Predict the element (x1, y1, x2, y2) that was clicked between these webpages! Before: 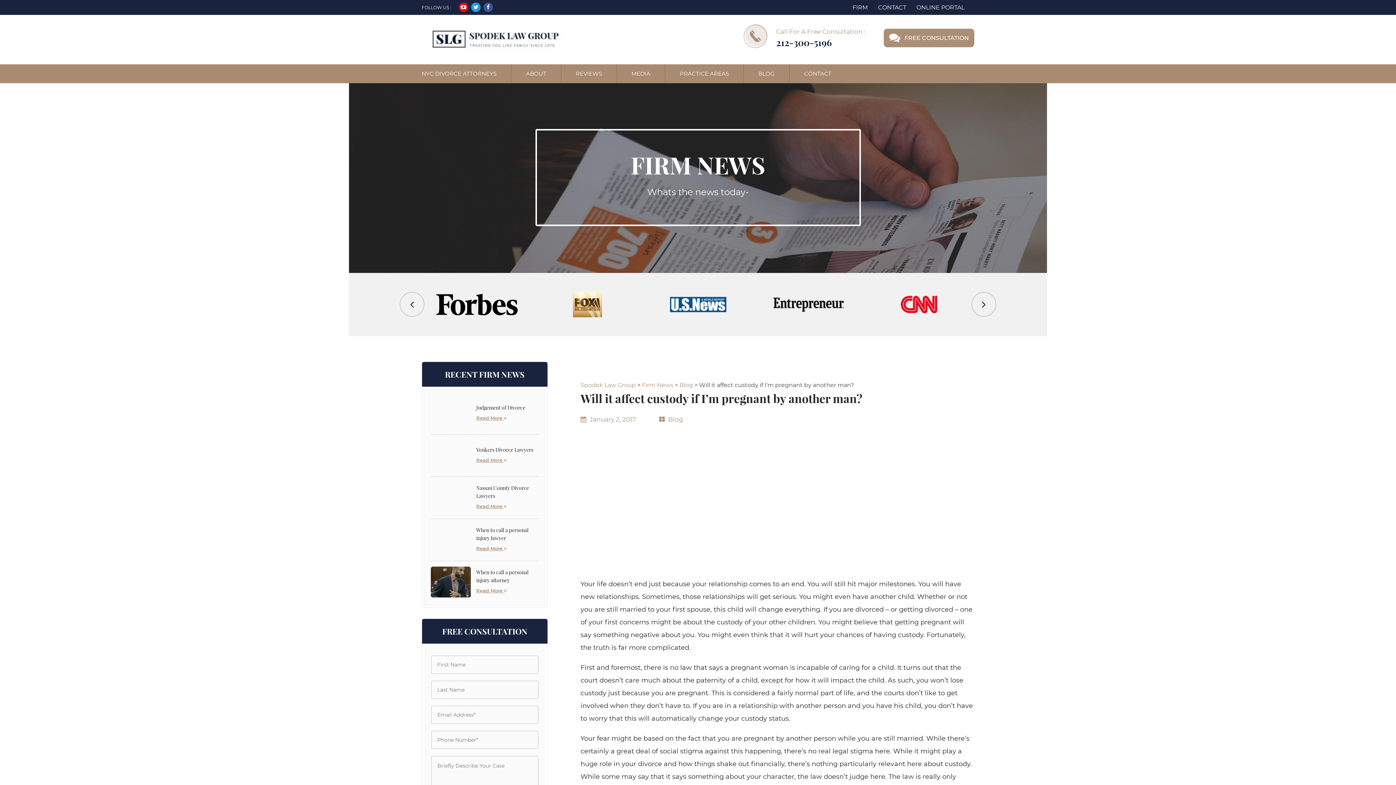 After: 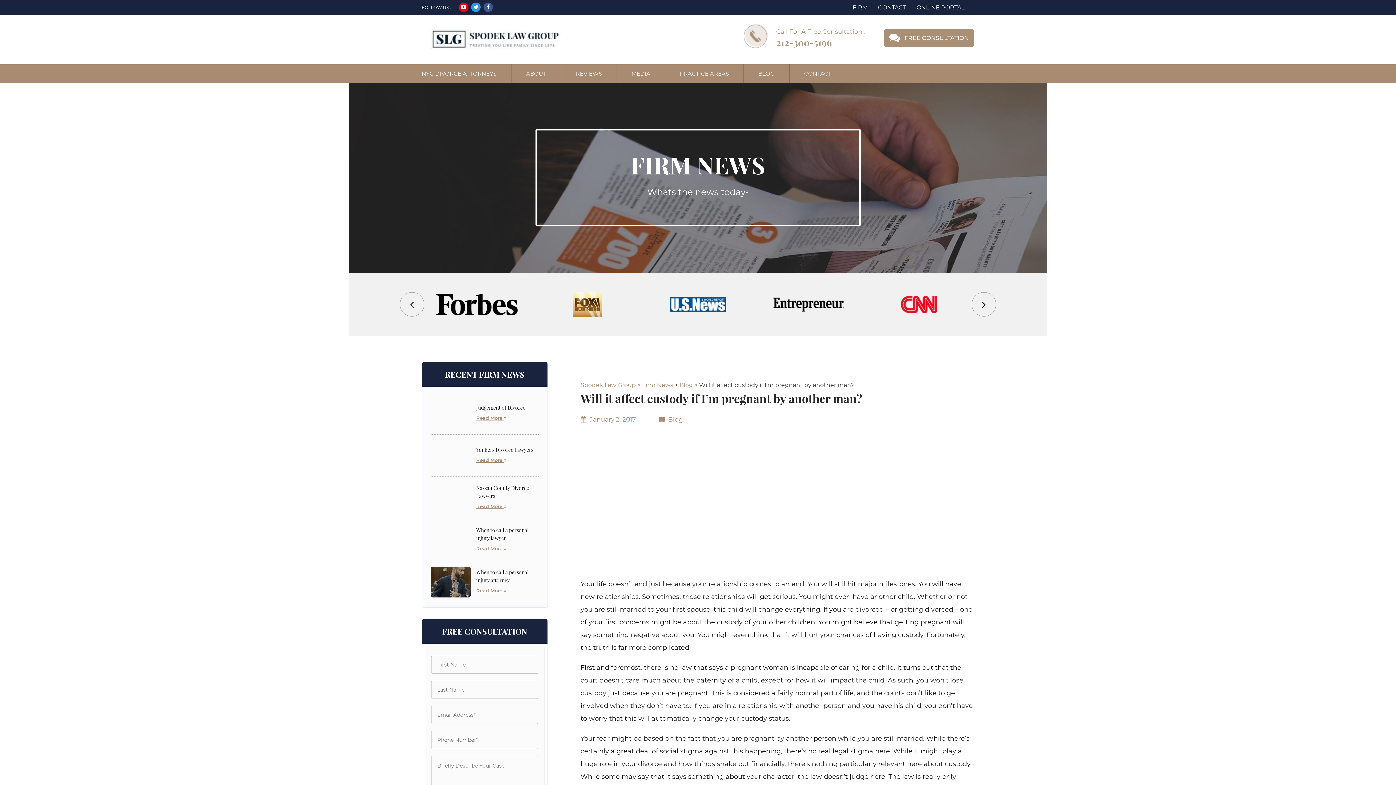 Action: bbox: (776, 36, 832, 48) label: 212-300-5196